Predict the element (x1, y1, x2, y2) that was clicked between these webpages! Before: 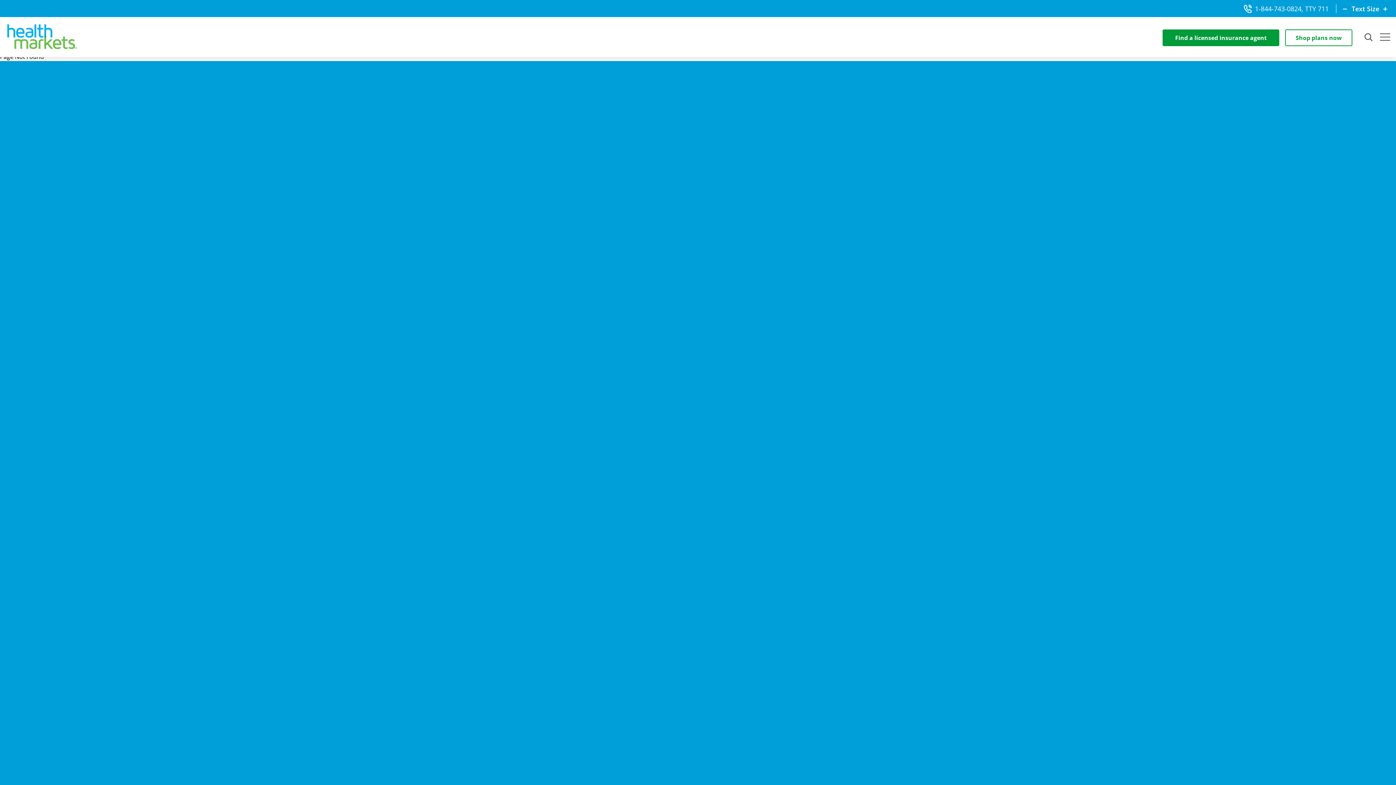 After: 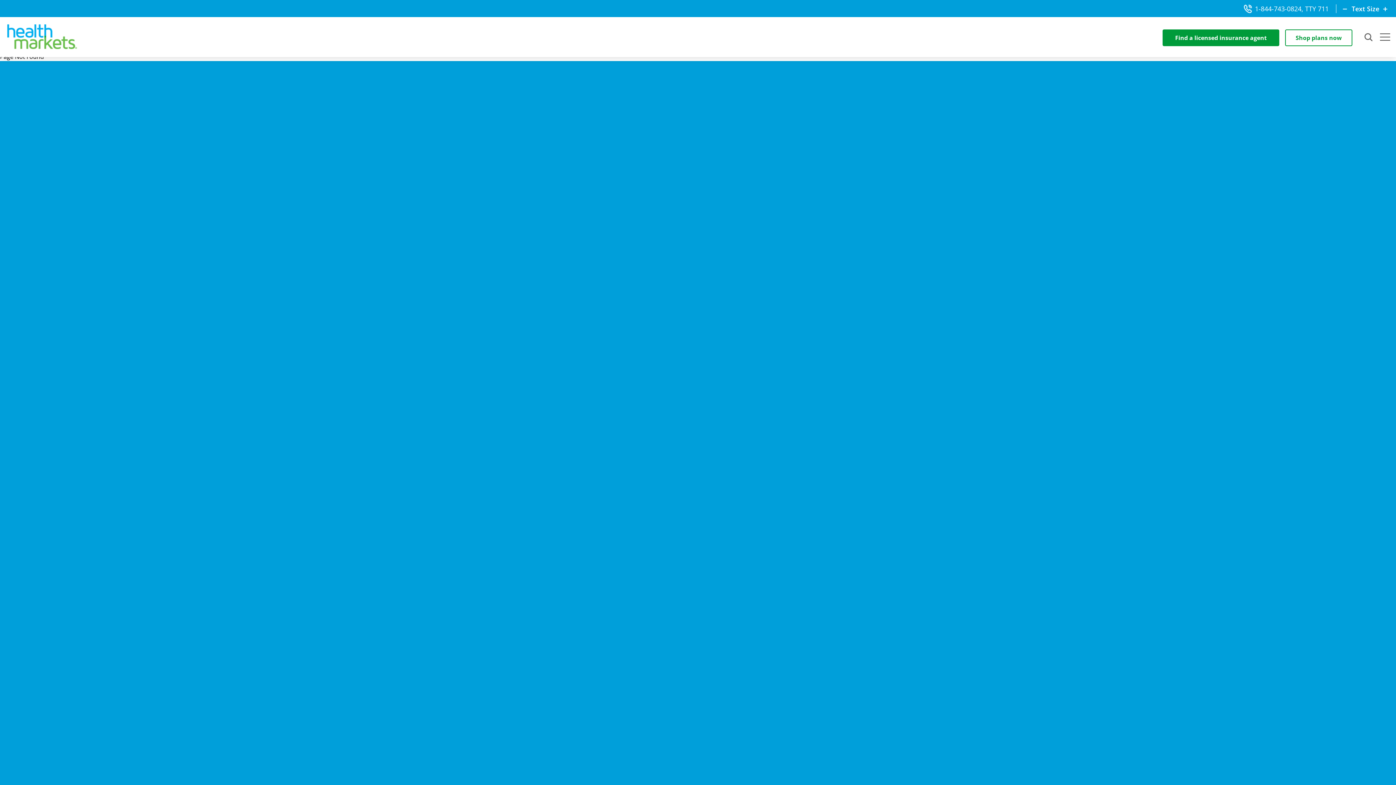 Action: label: 1-817-813-4562, TTY 711 bbox: (1244, 4, 1336, 13)